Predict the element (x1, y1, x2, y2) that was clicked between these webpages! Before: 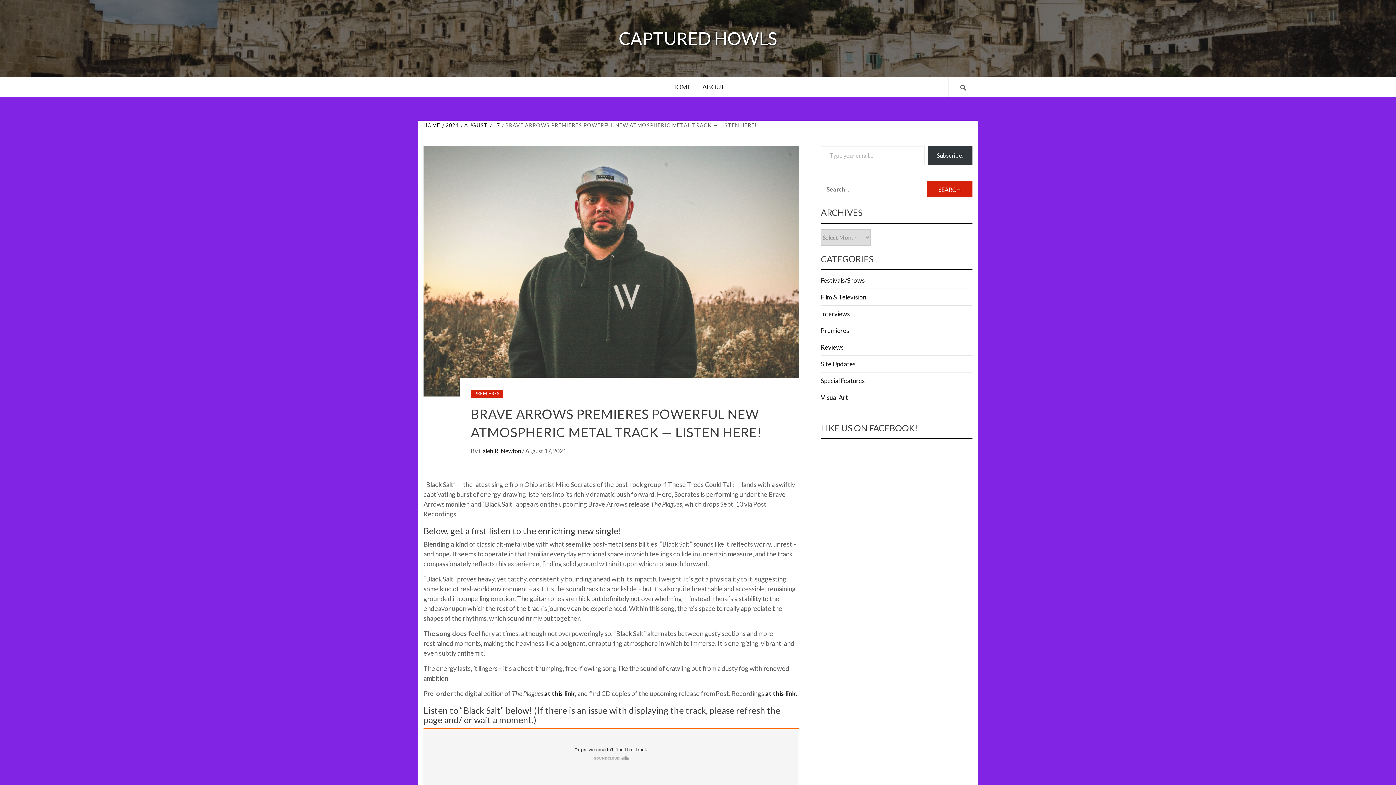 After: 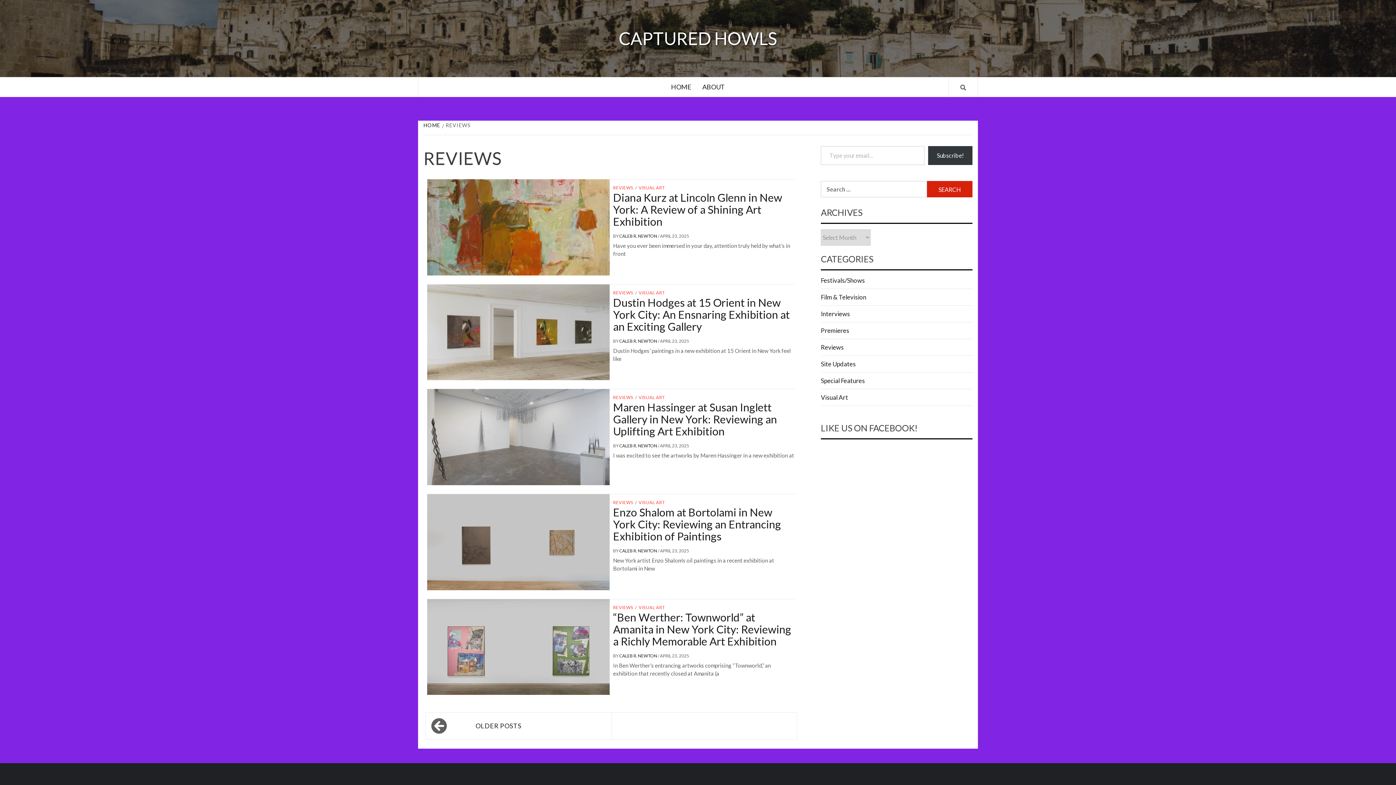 Action: bbox: (821, 343, 844, 351) label: Reviews